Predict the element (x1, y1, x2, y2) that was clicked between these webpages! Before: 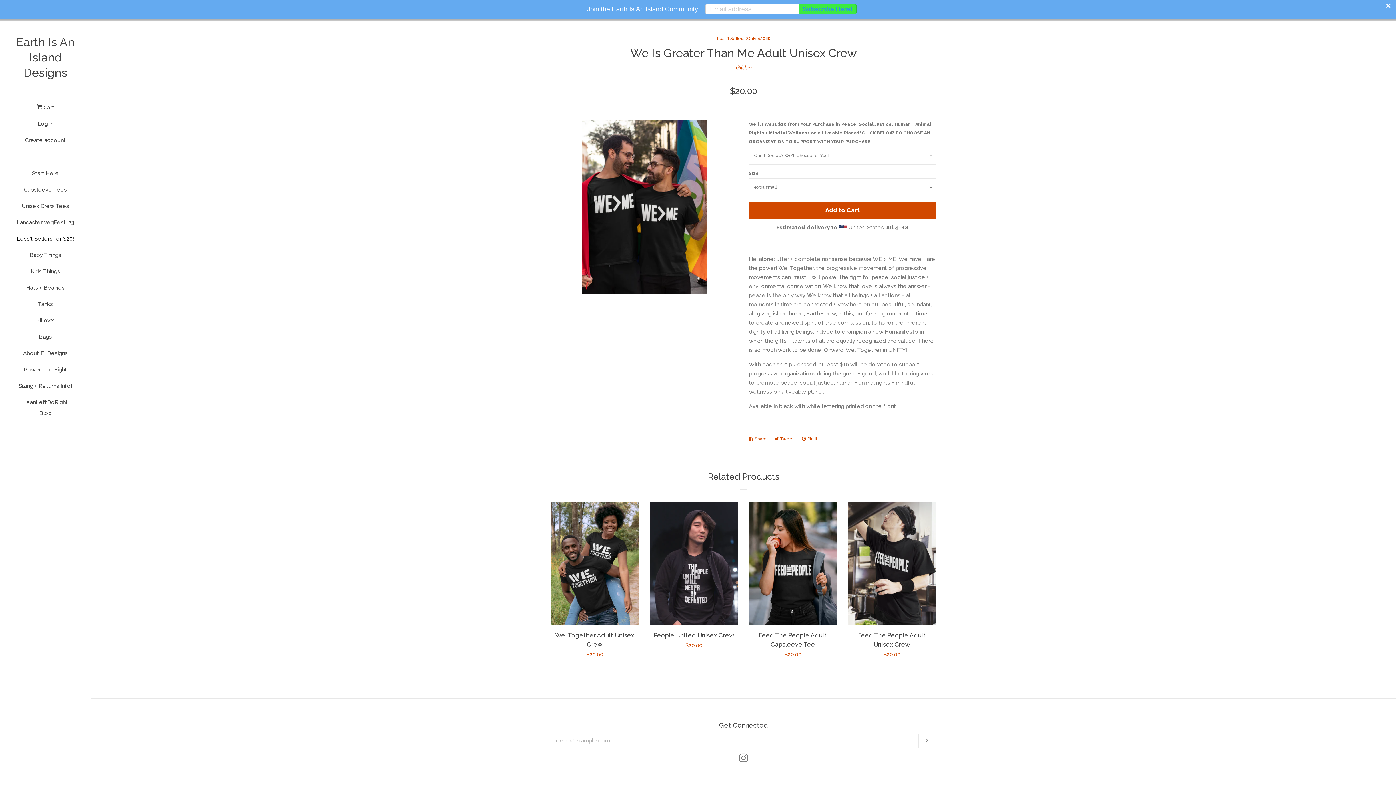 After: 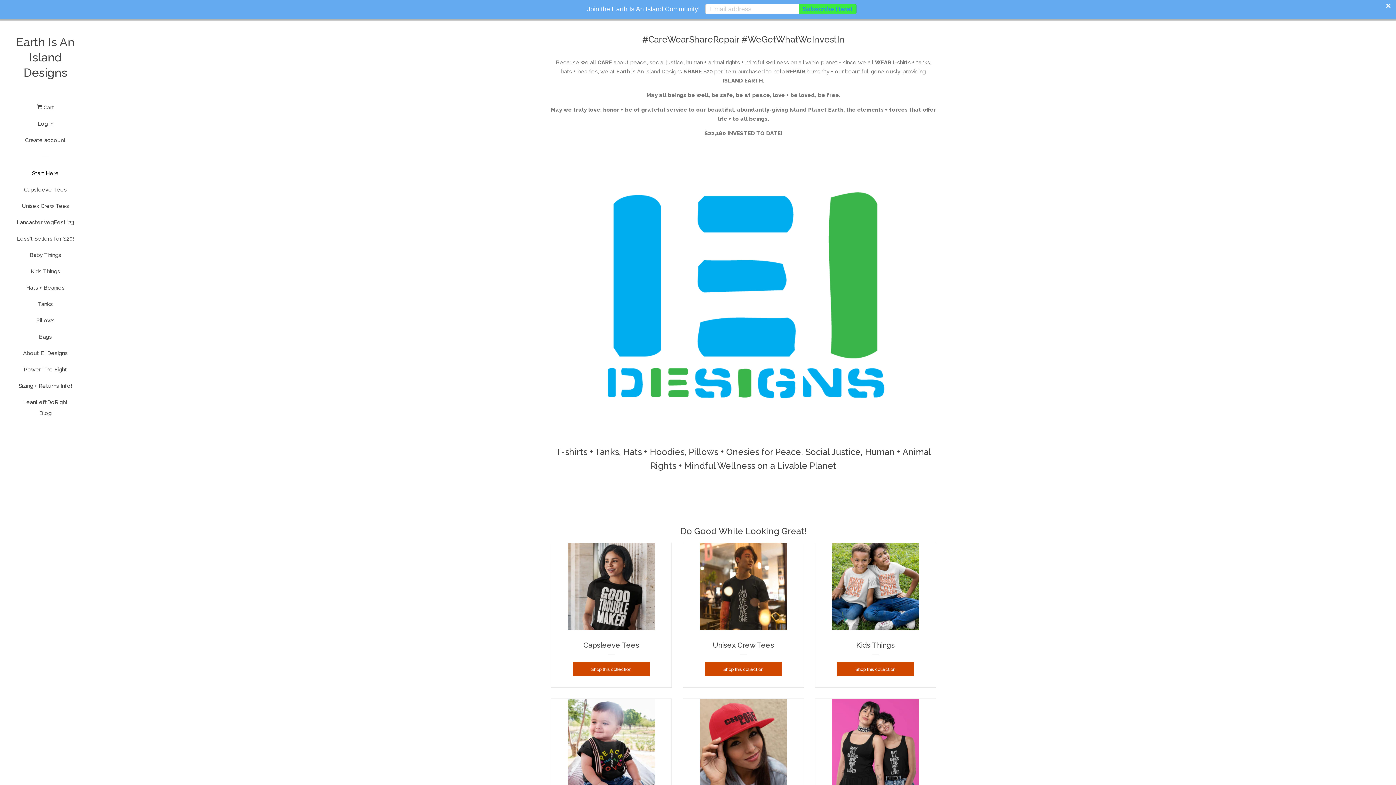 Action: bbox: (16, 168, 74, 184) label: Start Here